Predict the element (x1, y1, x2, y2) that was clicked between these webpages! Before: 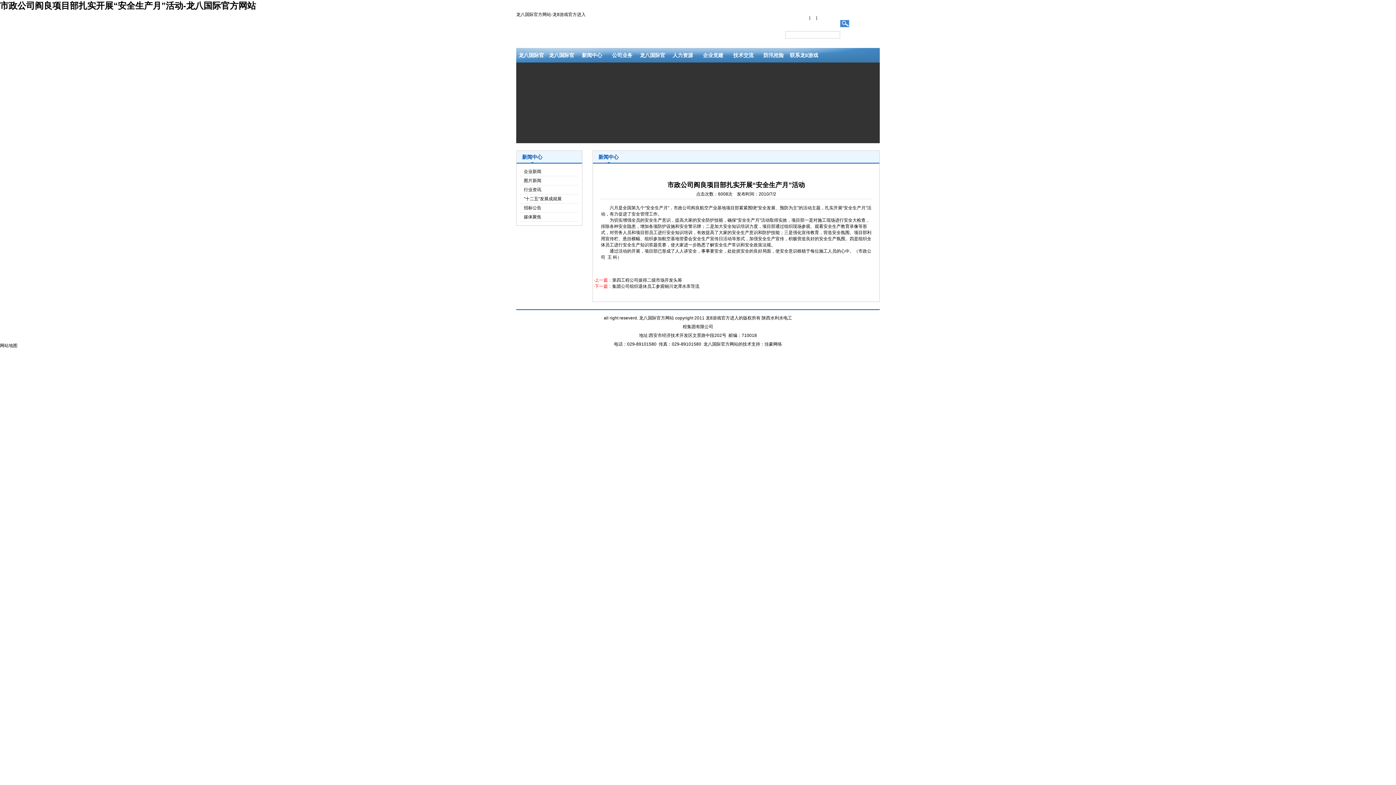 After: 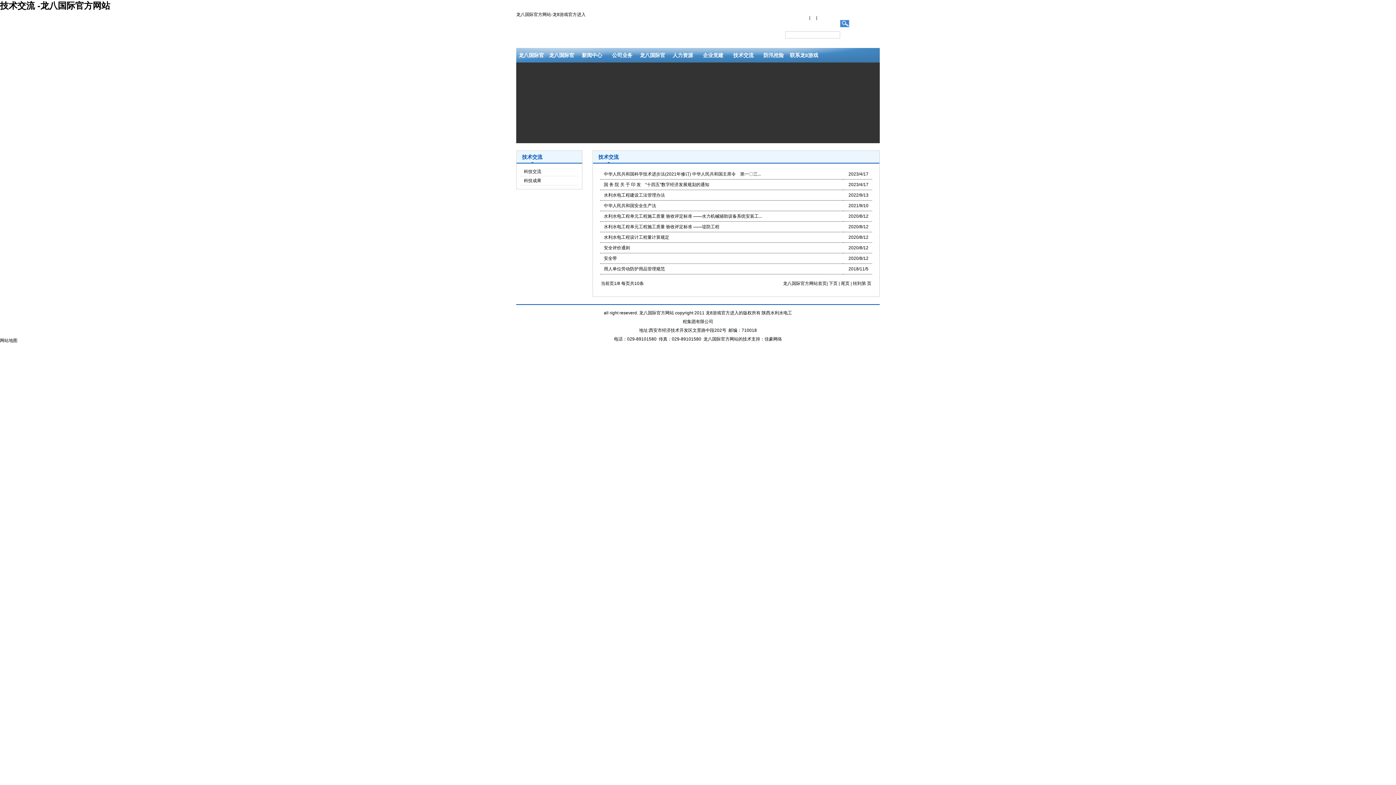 Action: label: 技术交流 bbox: (728, 48, 758, 62)